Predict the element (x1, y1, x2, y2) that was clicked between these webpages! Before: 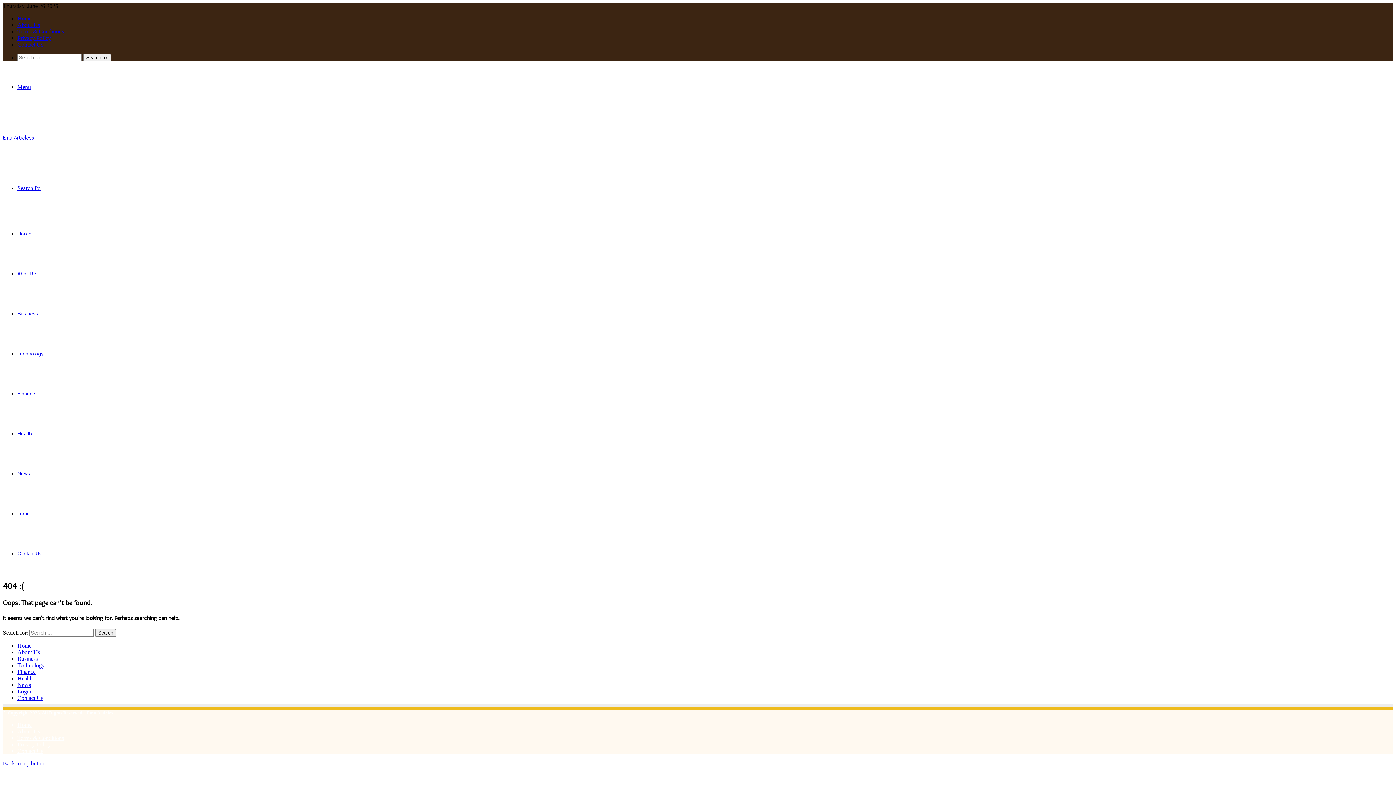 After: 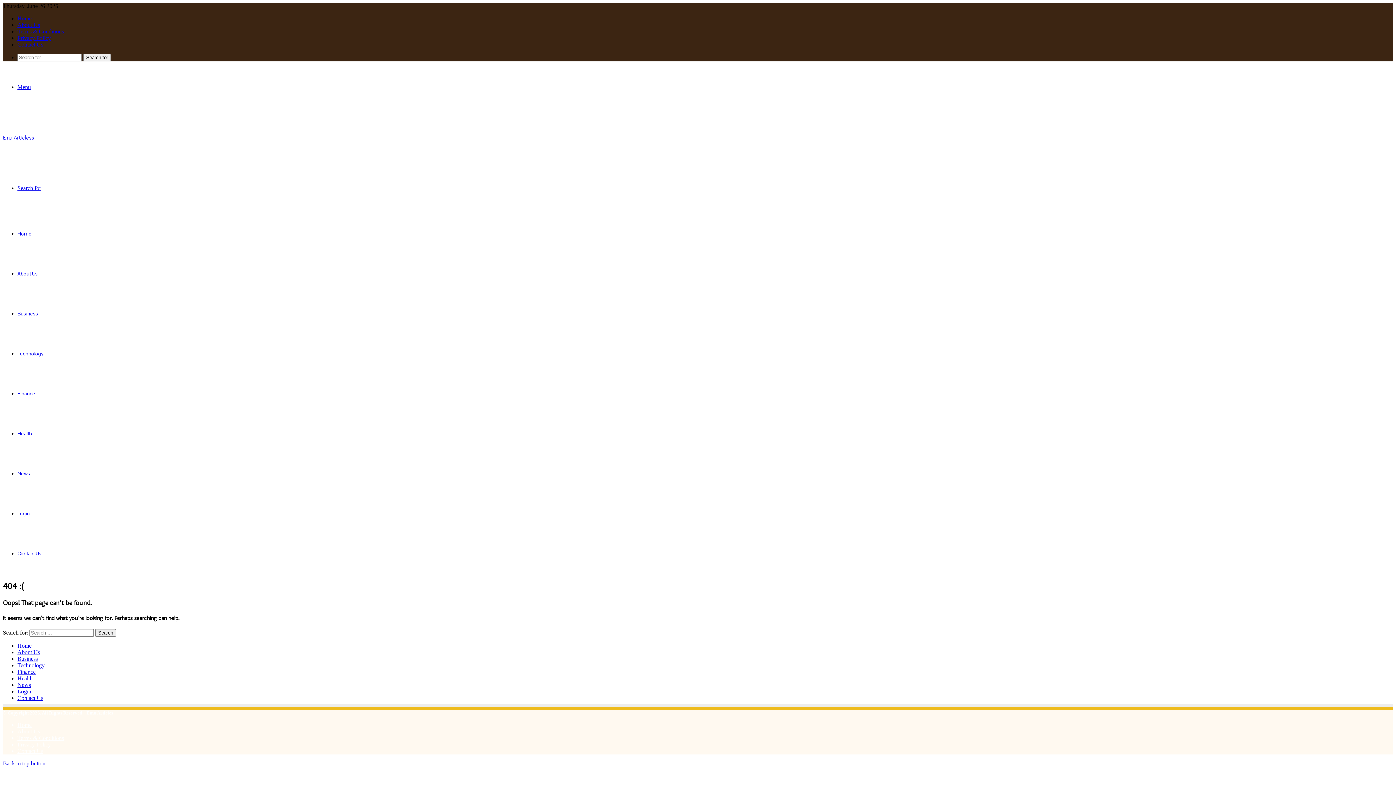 Action: label: Back to top button bbox: (2, 760, 45, 767)